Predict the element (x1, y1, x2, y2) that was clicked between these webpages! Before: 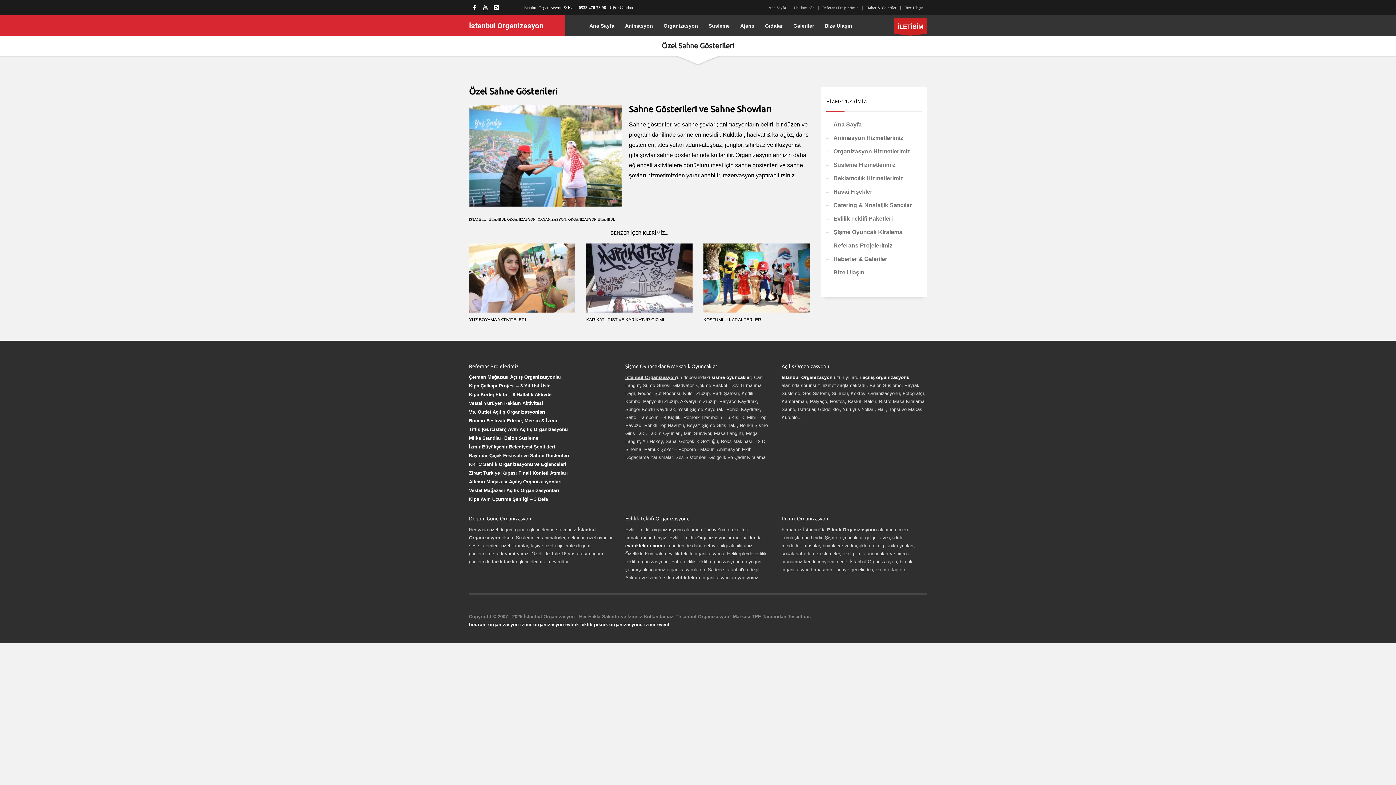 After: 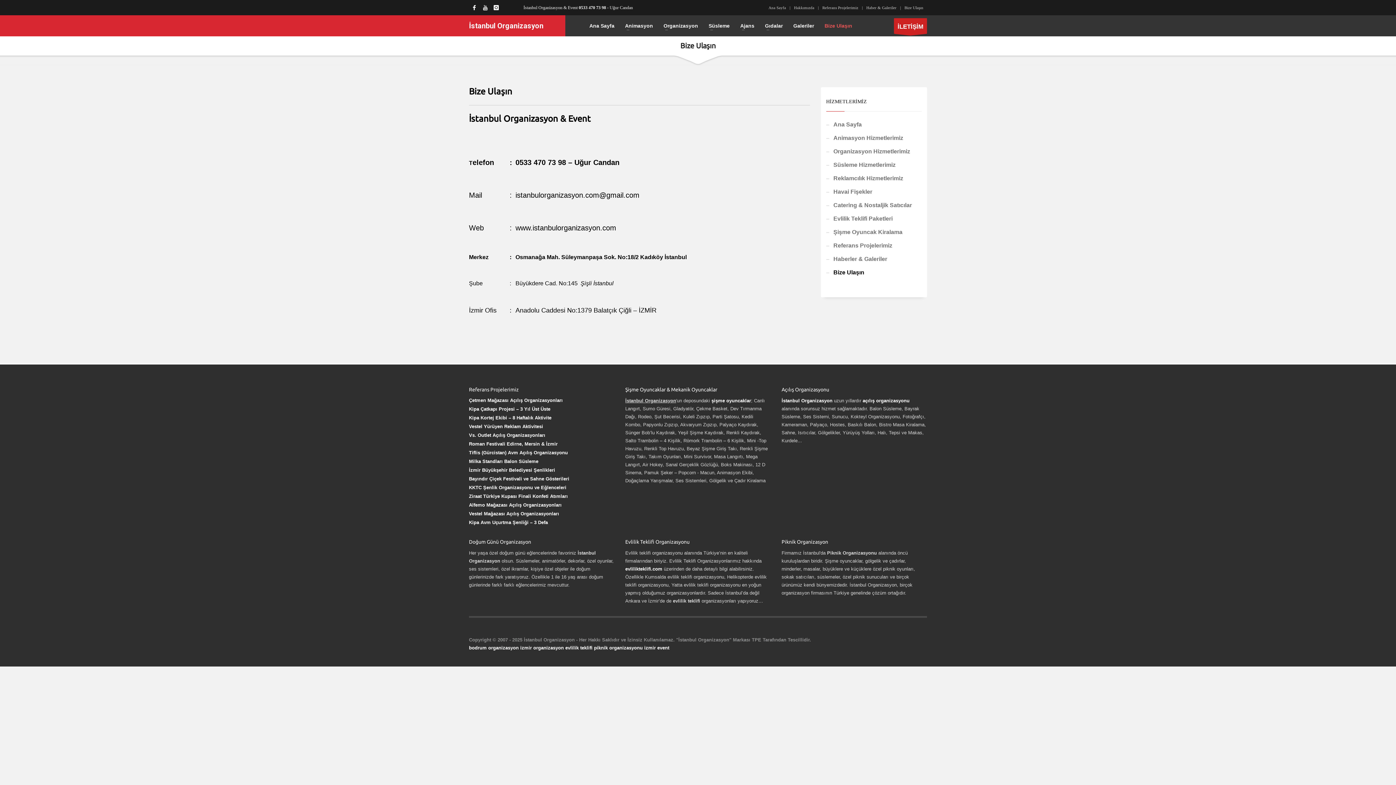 Action: label: Bize Ulaşın bbox: (820, 21, 856, 30)